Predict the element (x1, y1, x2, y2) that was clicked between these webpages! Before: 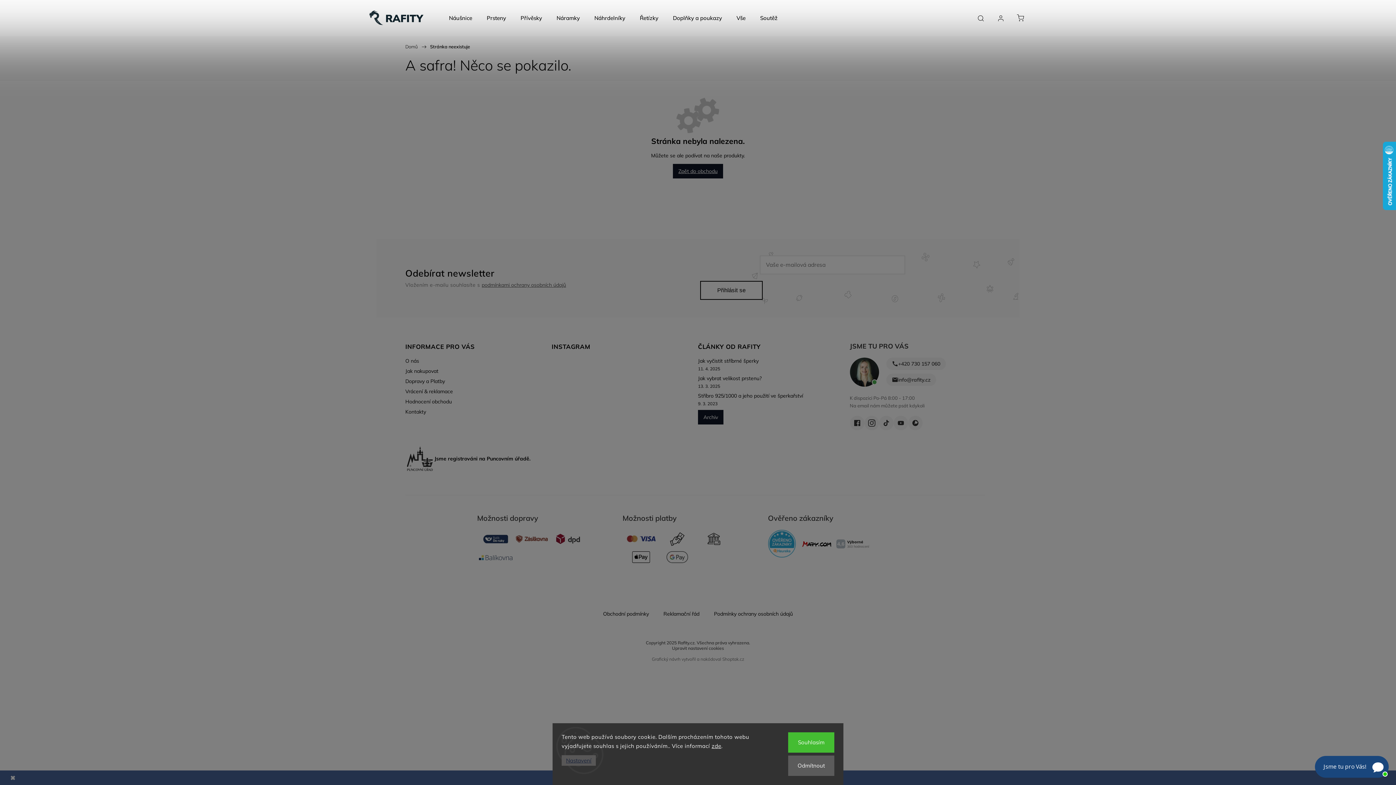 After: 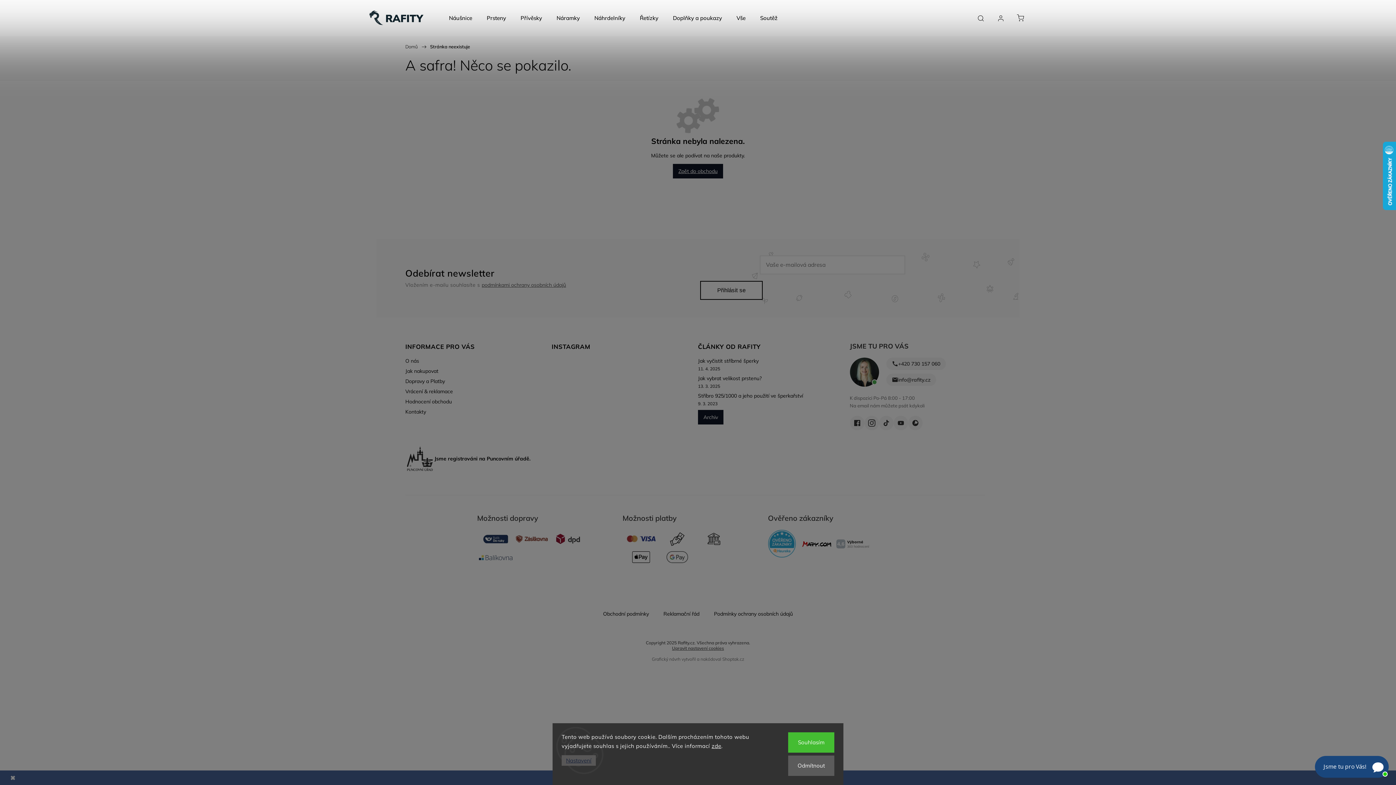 Action: bbox: (646, 645, 750, 651) label: Upravit nastavení cookies